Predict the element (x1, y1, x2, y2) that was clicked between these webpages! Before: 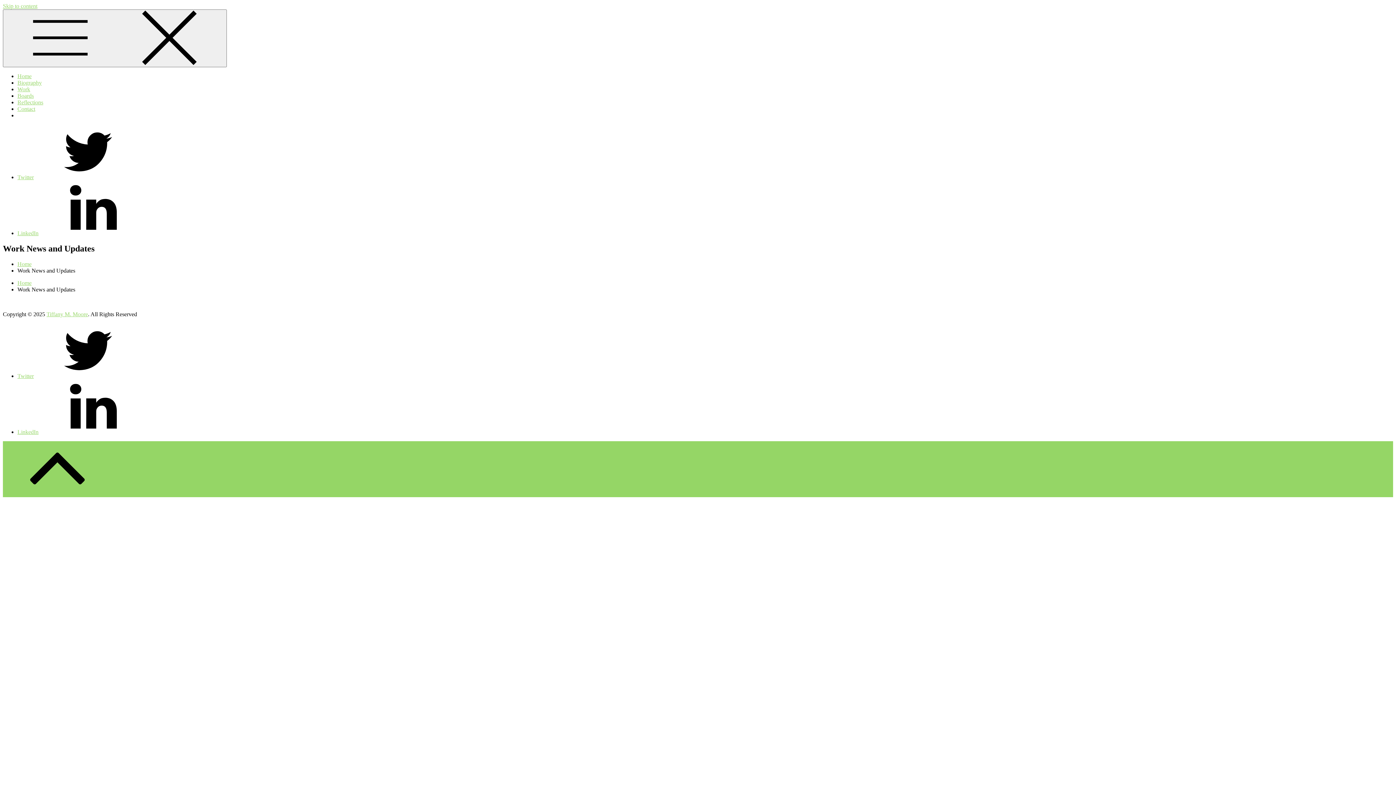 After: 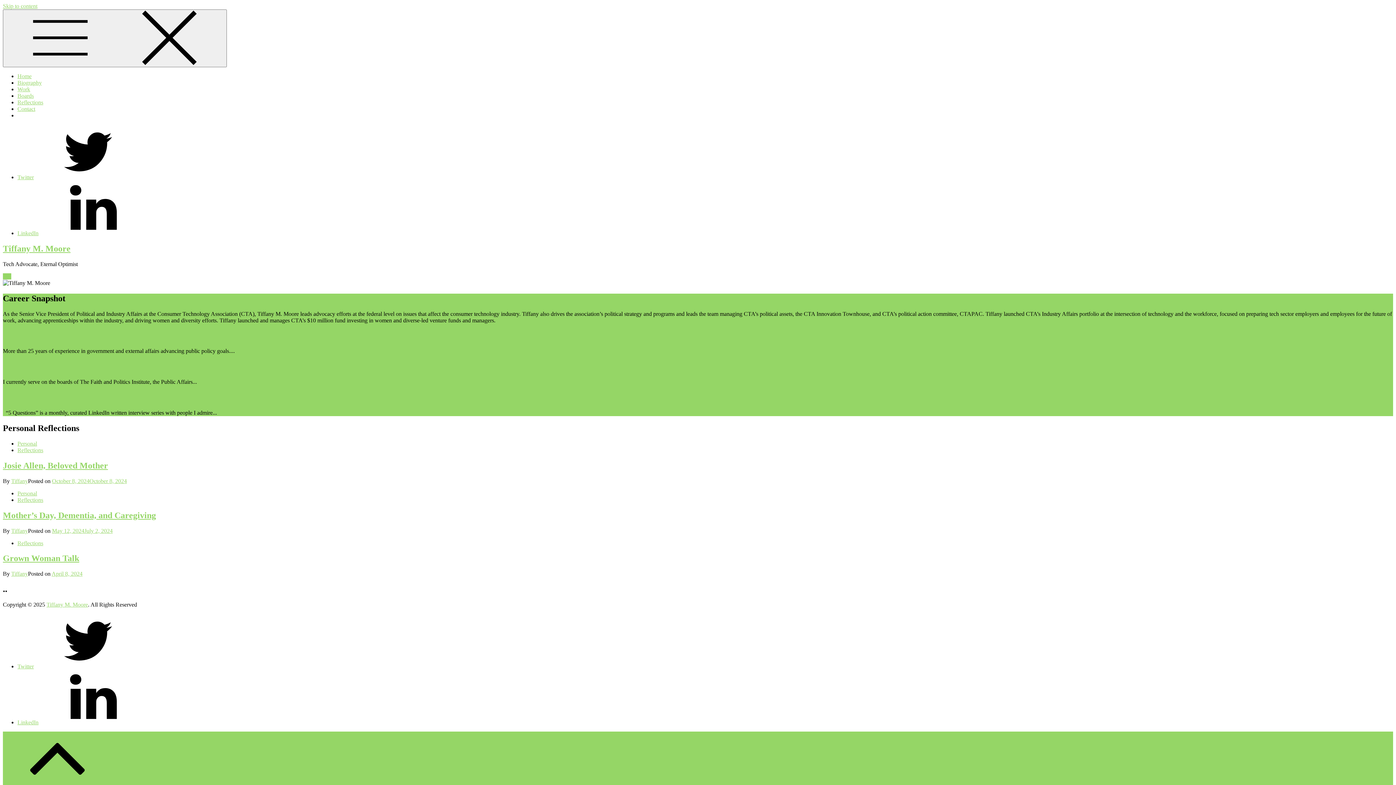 Action: bbox: (17, 261, 31, 267) label: Home